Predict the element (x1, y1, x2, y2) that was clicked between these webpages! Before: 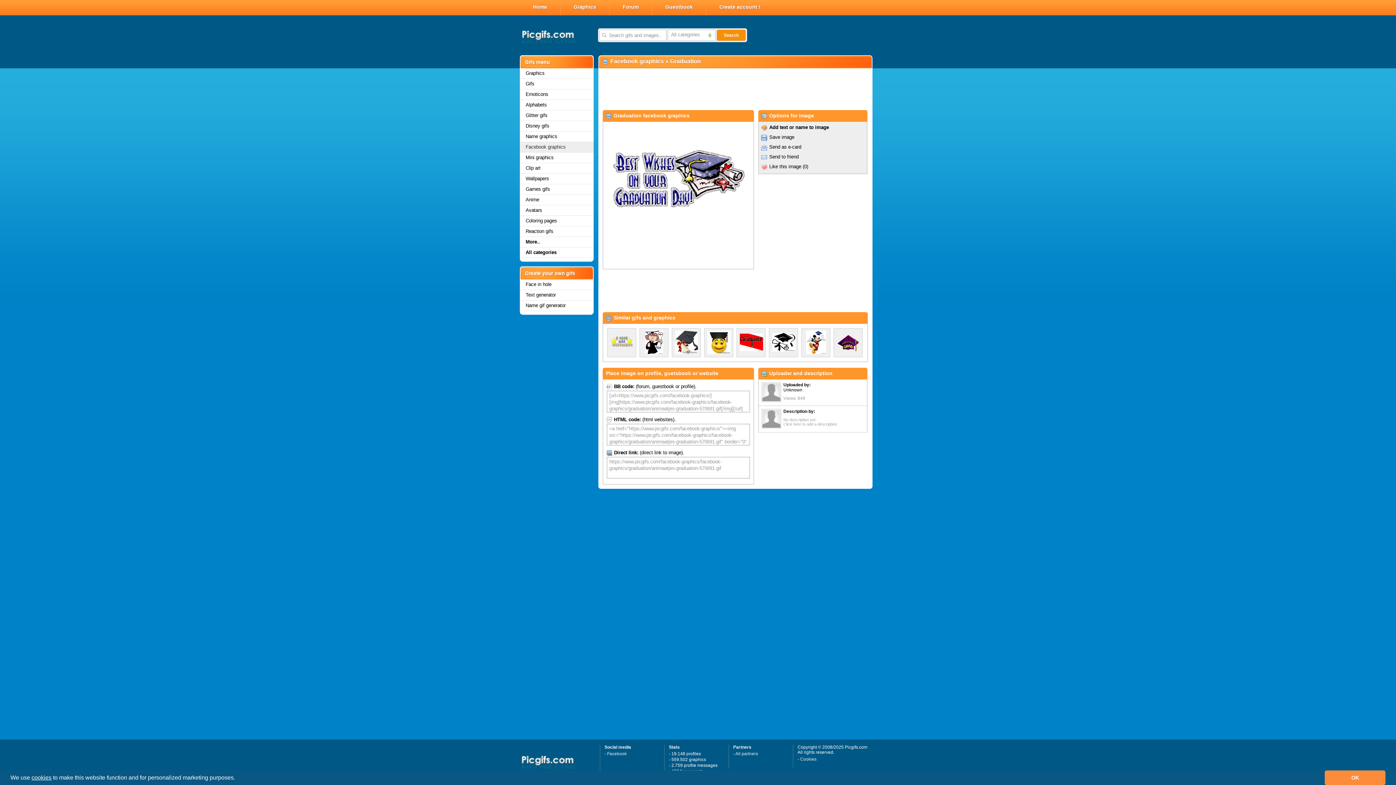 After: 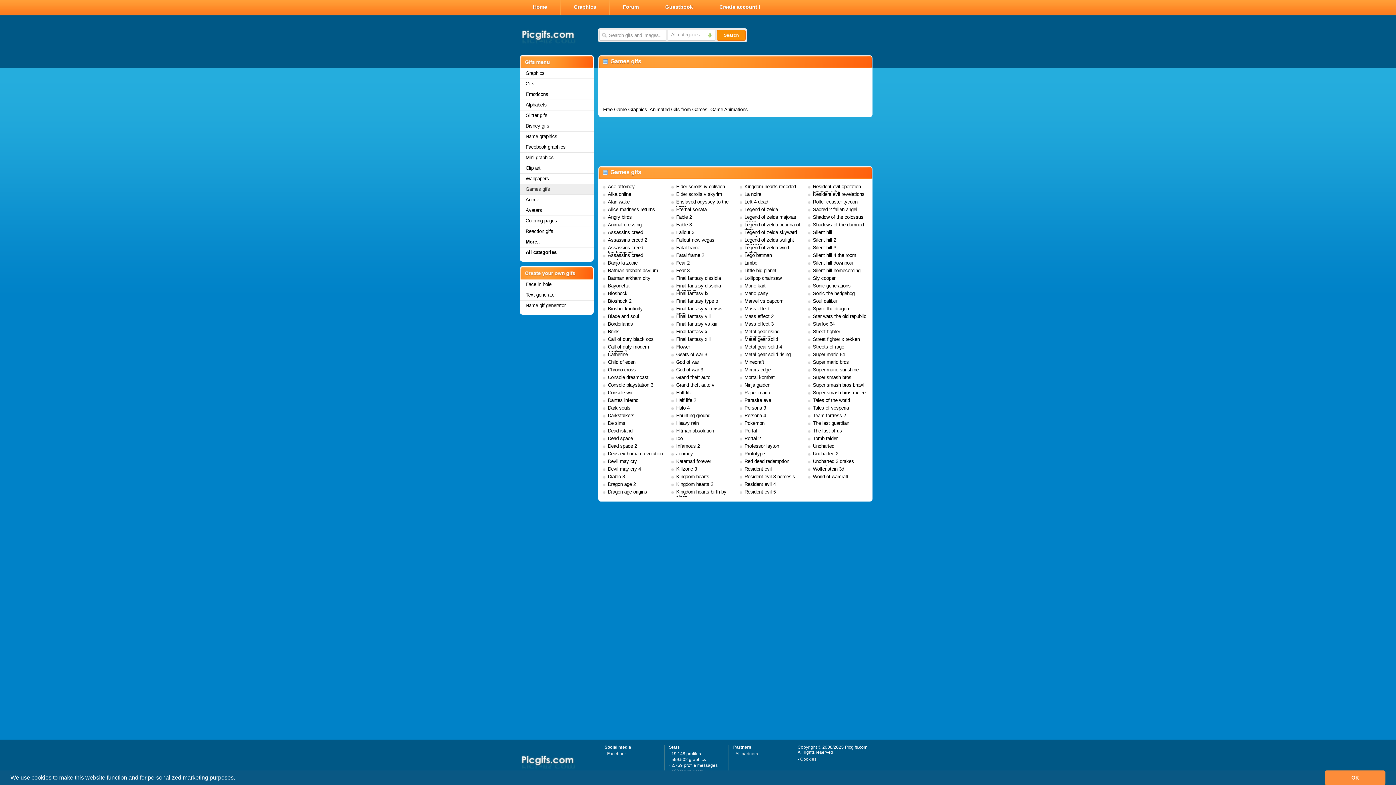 Action: label: Games gifs bbox: (520, 184, 593, 194)